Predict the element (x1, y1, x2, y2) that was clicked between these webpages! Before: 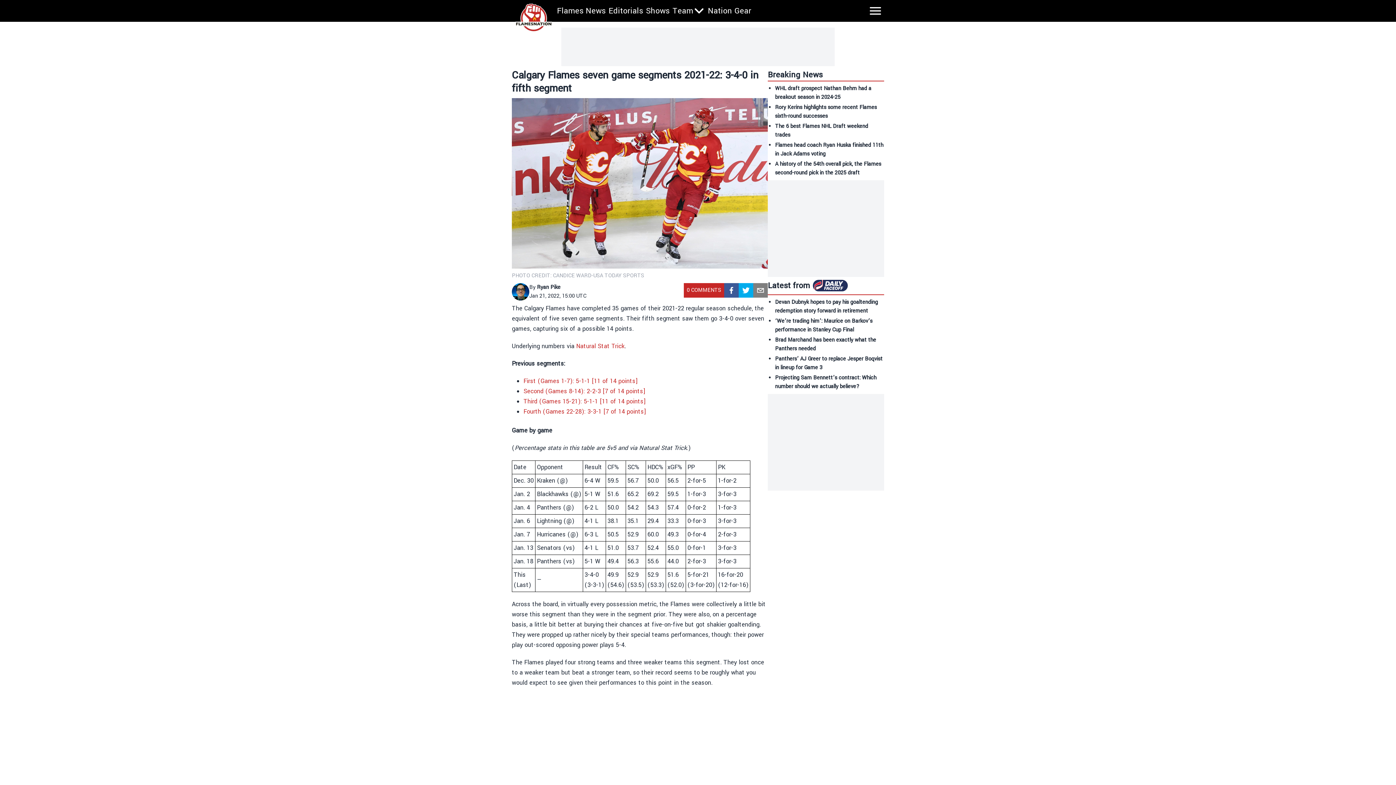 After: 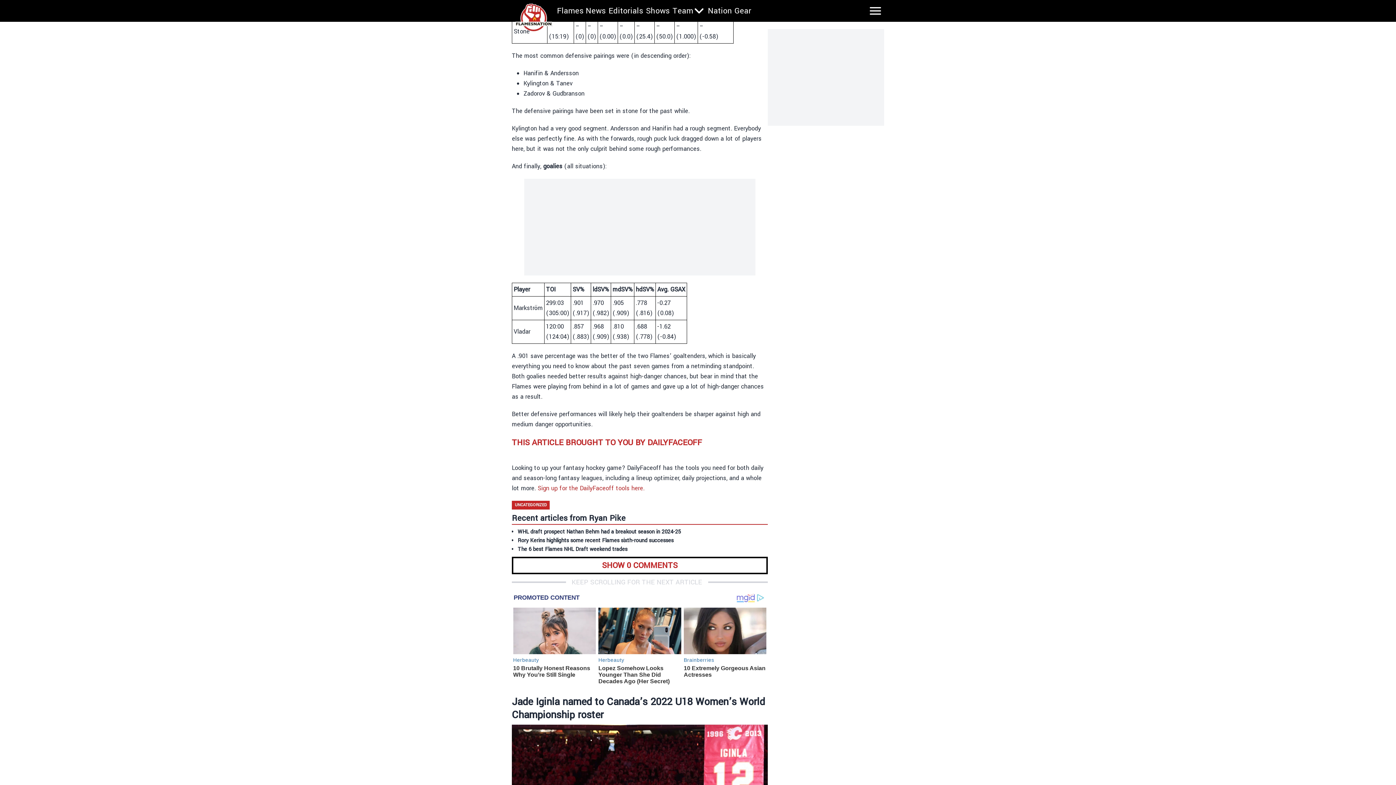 Action: label: 0 COMMENTS bbox: (686, 289, 721, 297)